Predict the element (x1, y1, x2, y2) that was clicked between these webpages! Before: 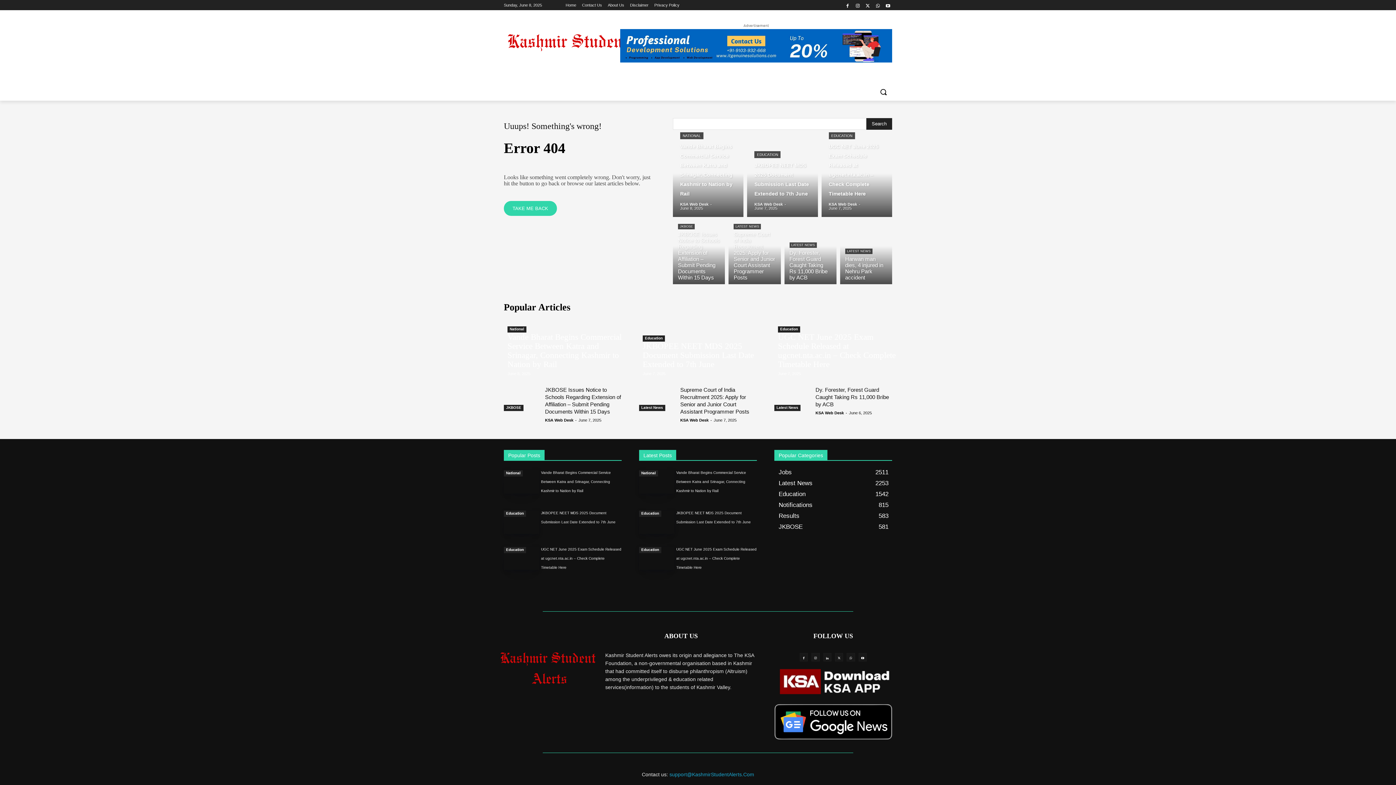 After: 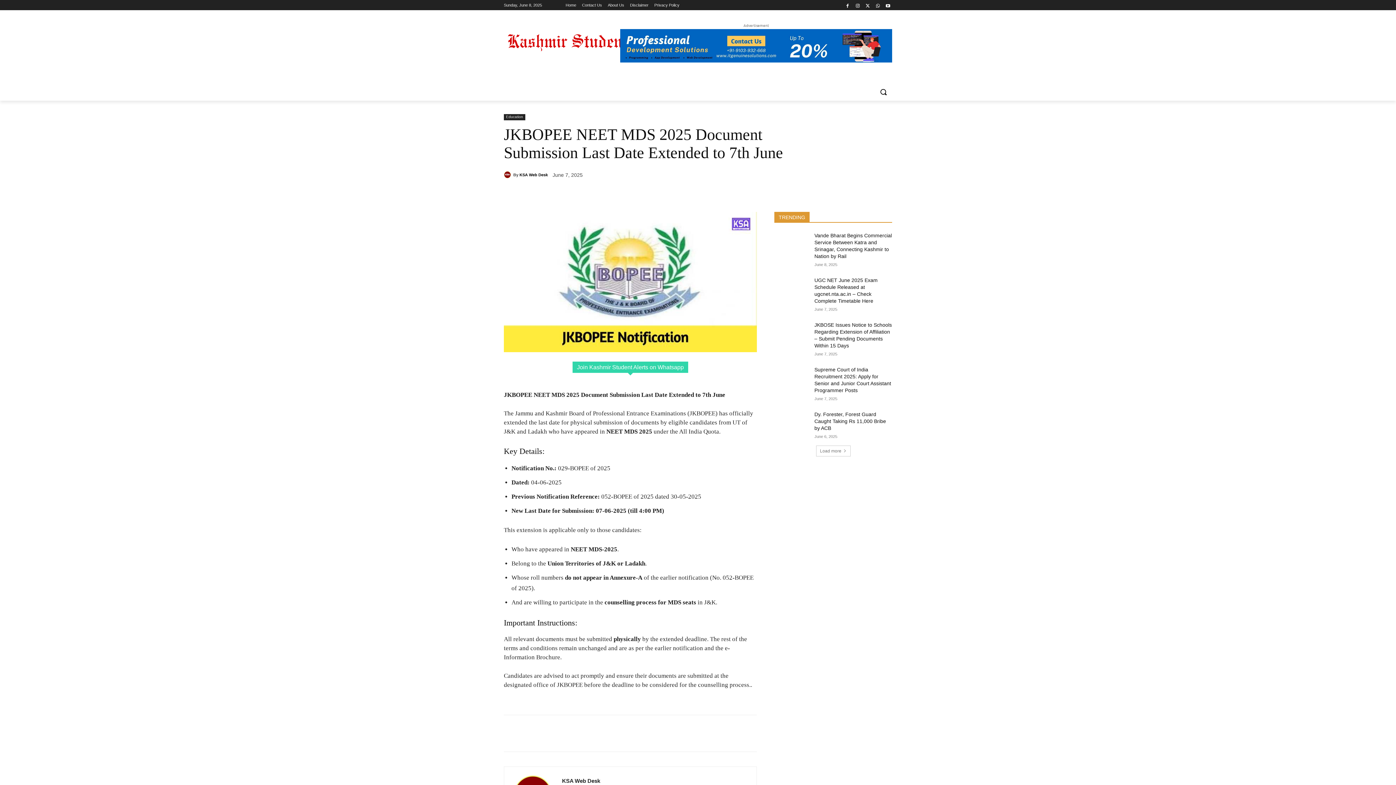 Action: bbox: (504, 511, 539, 534)